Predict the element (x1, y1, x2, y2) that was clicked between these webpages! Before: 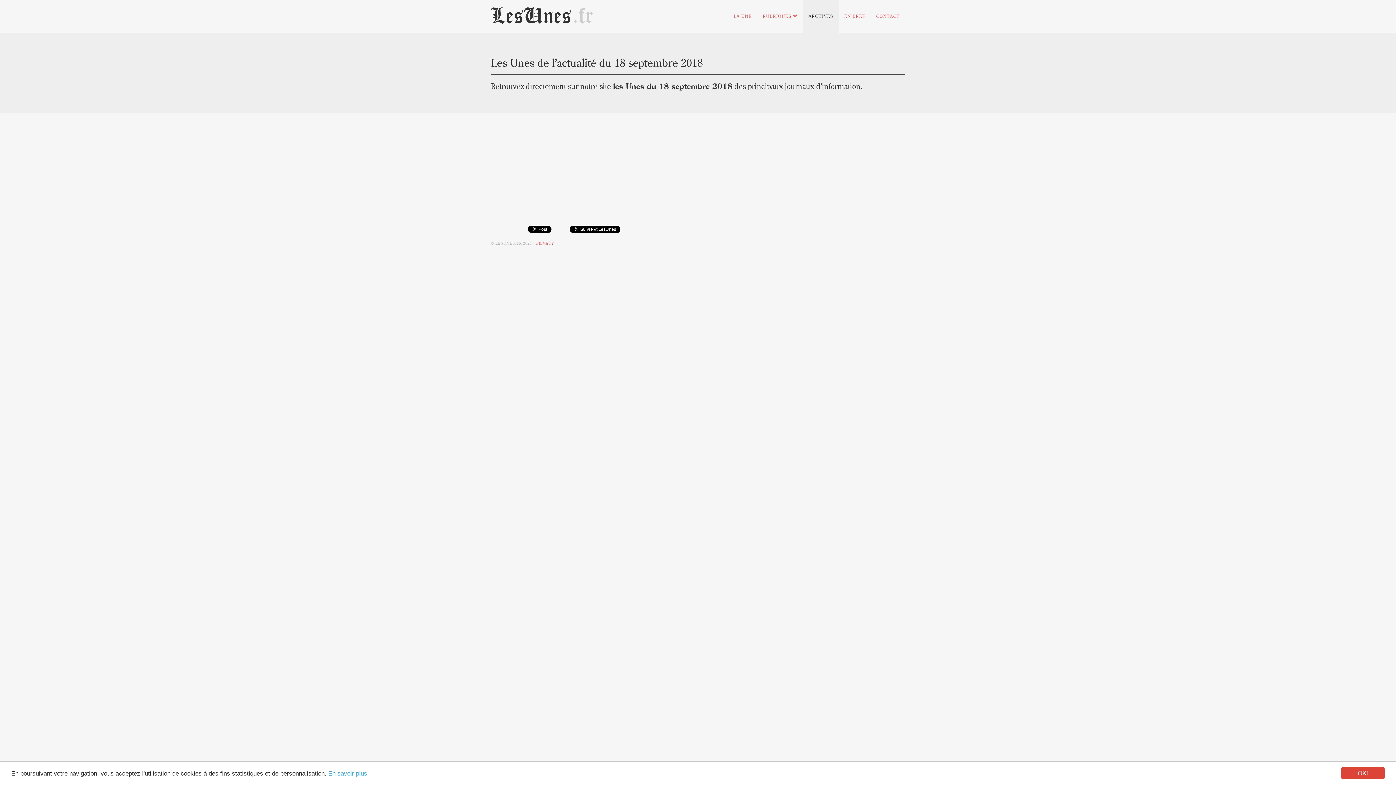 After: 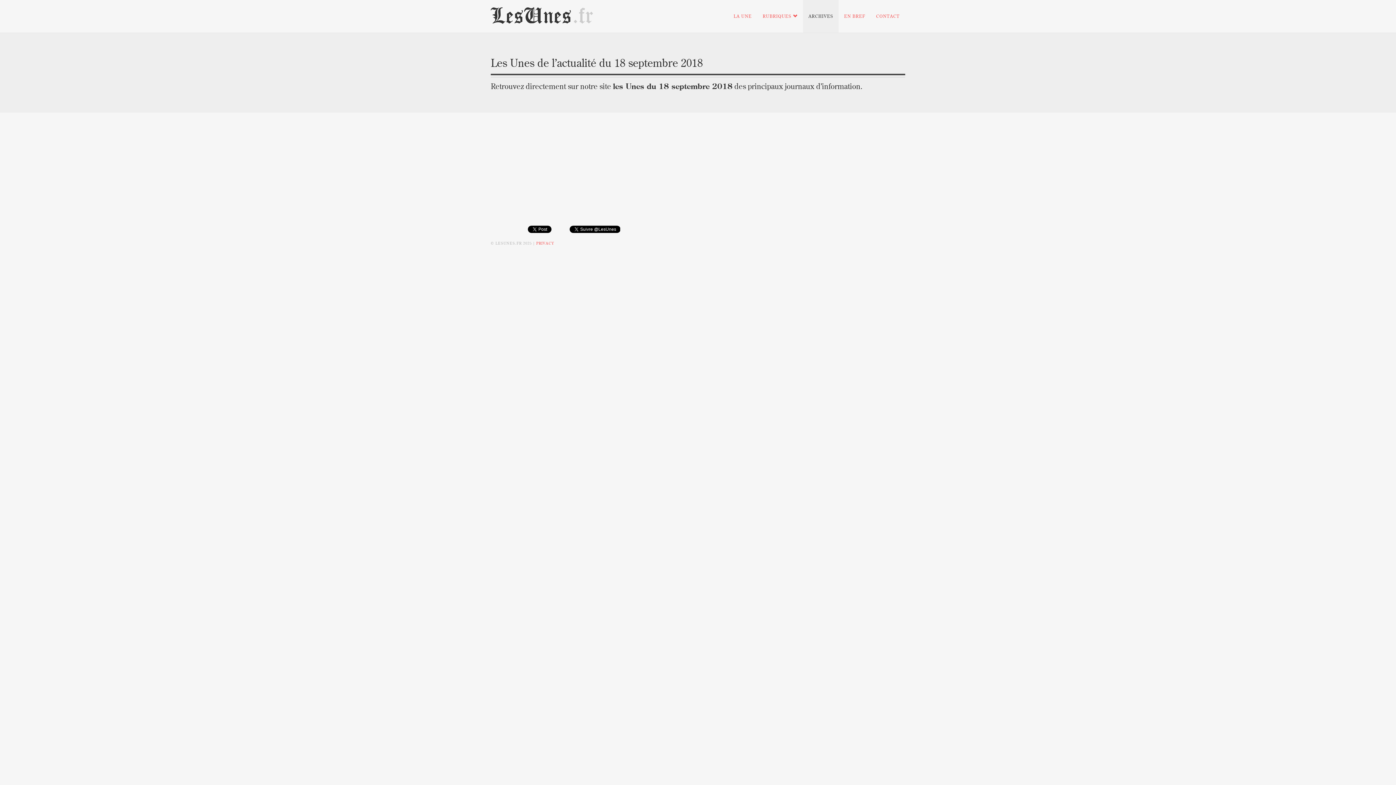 Action: bbox: (1341, 767, 1385, 779) label: OK!